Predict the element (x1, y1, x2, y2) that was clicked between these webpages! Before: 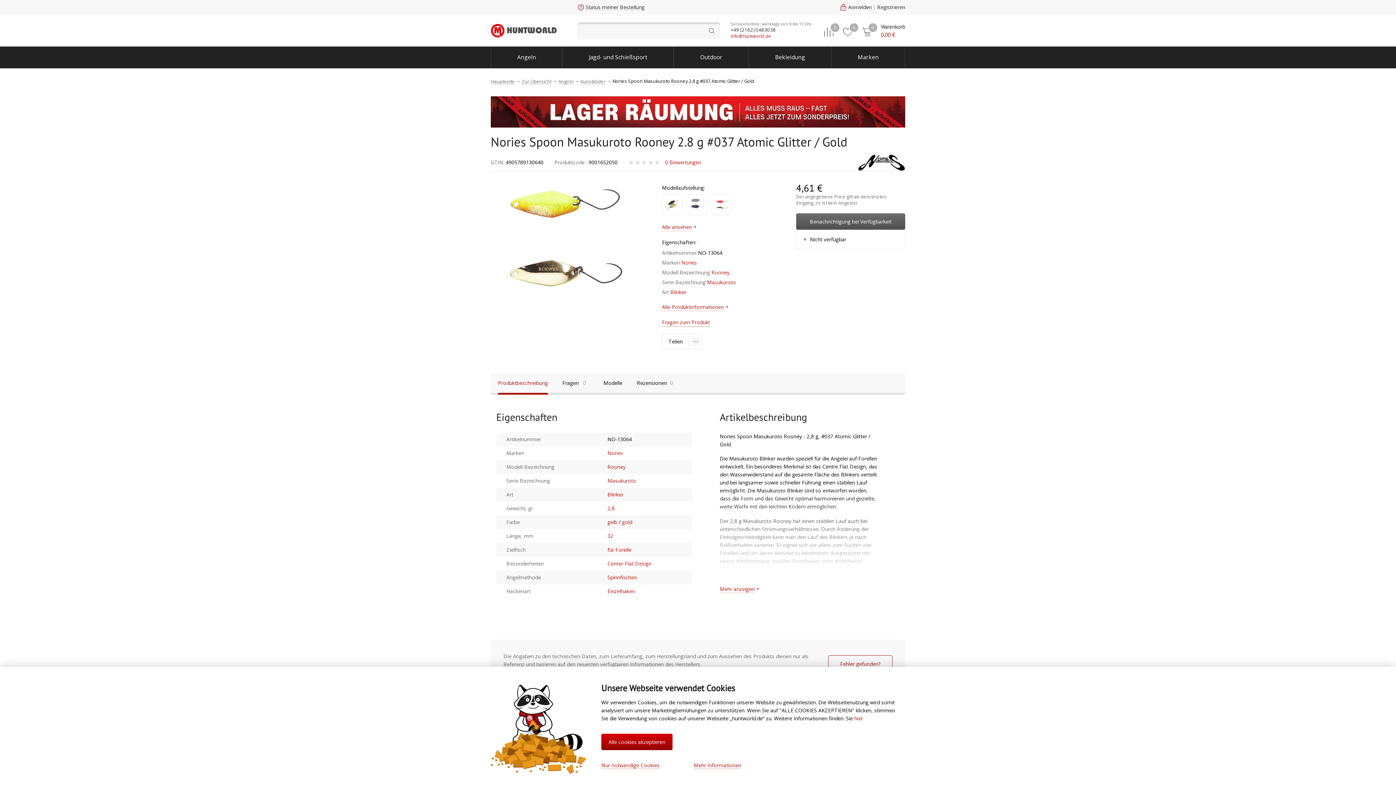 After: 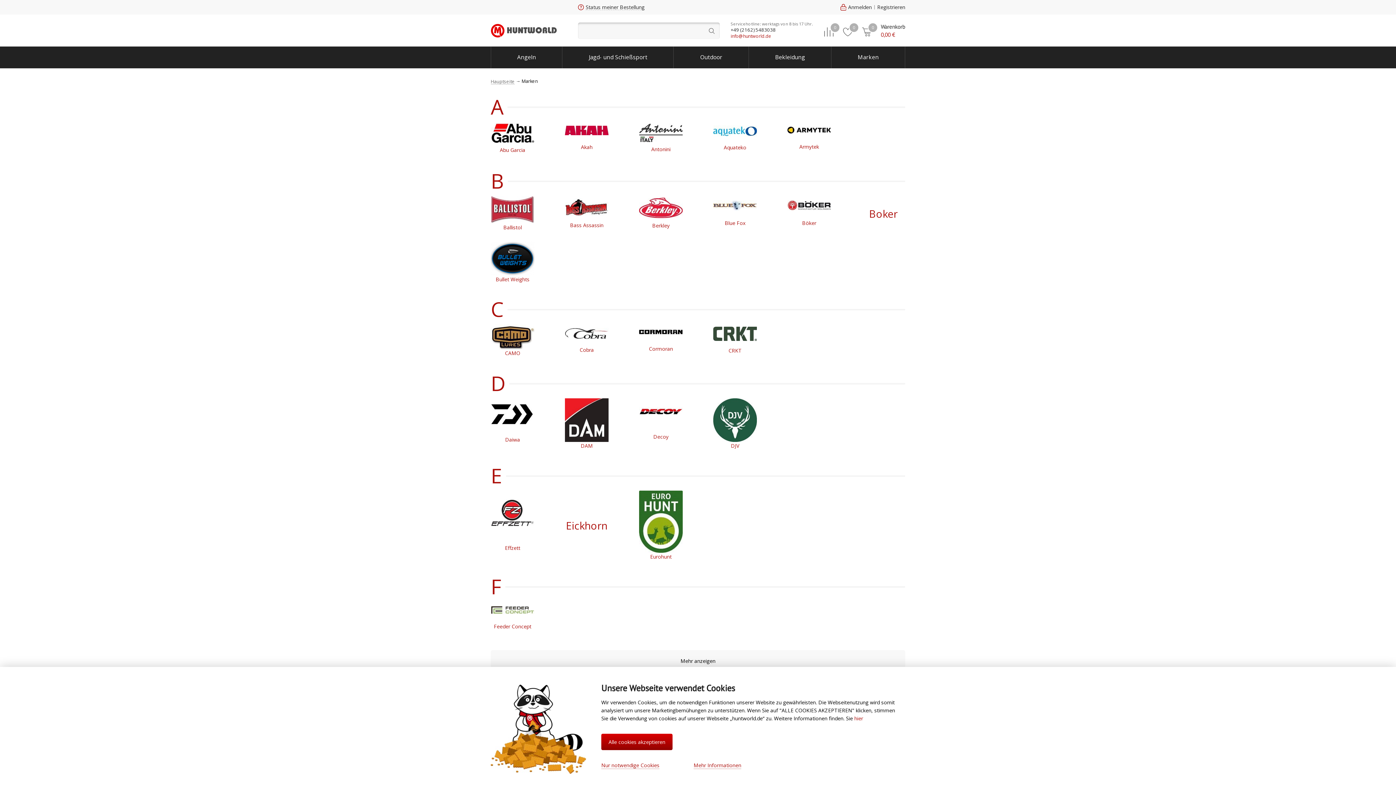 Action: bbox: (831, 46, 905, 68) label: Marken